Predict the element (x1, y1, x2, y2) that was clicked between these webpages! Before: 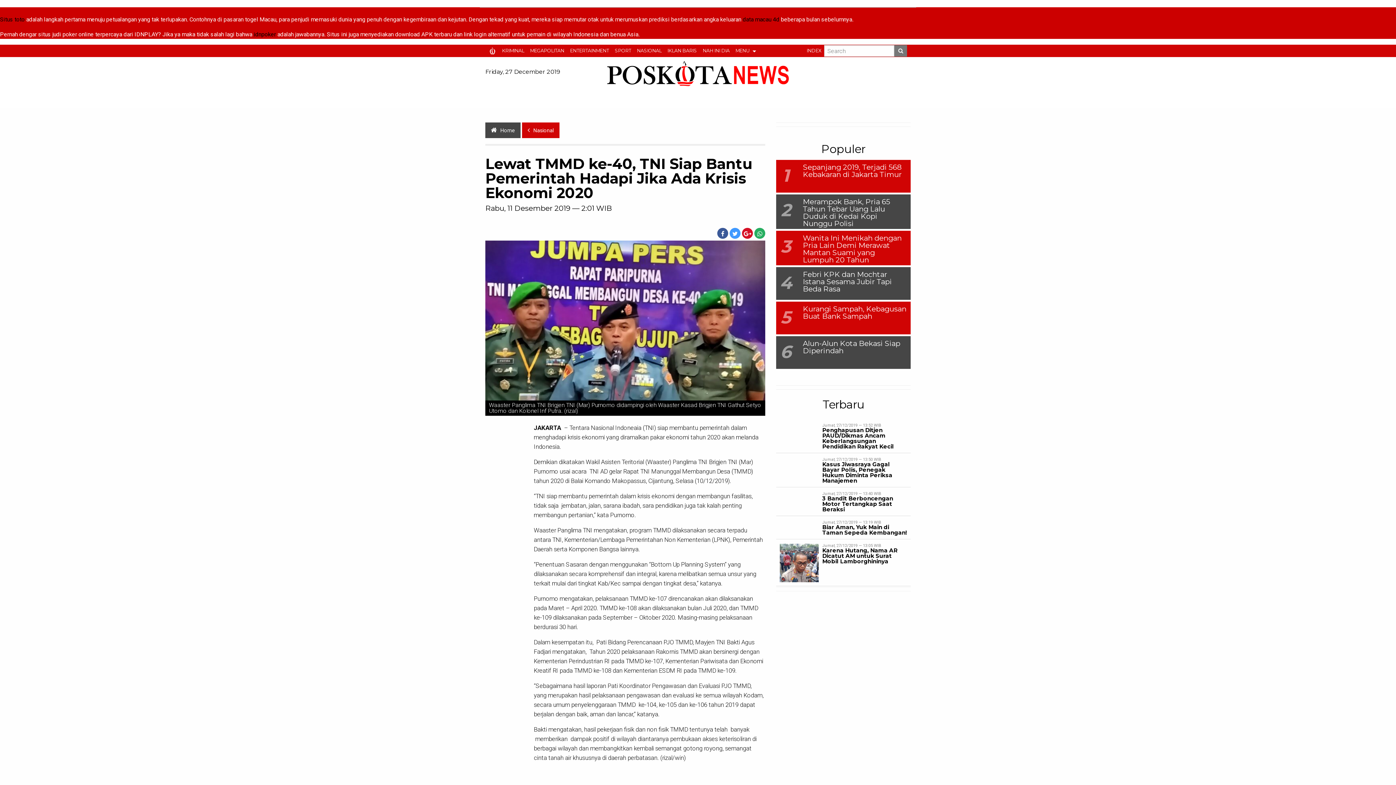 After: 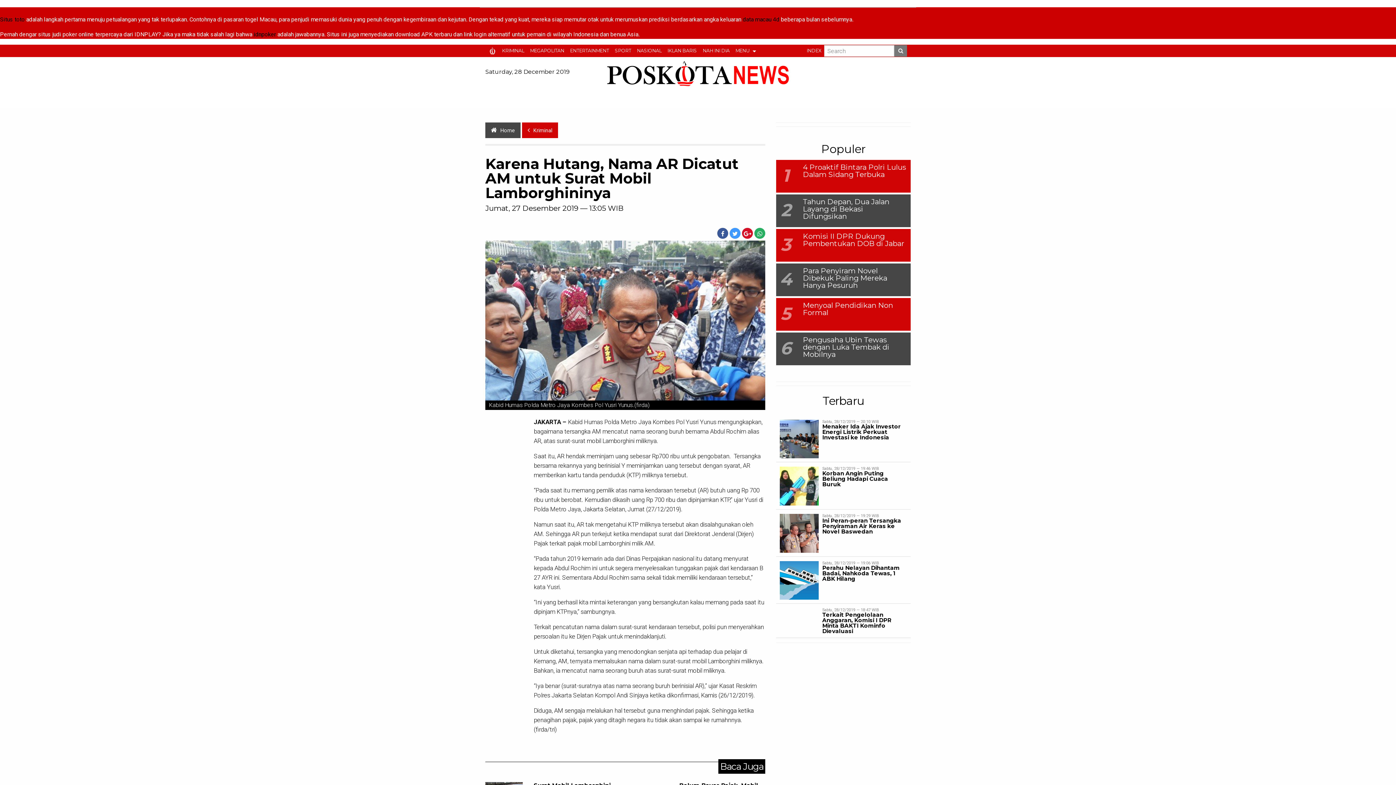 Action: bbox: (822, 547, 897, 565) label: Karena Hutang, Nama AR Dicatut AM untuk Surat Mobil Lamborghininya